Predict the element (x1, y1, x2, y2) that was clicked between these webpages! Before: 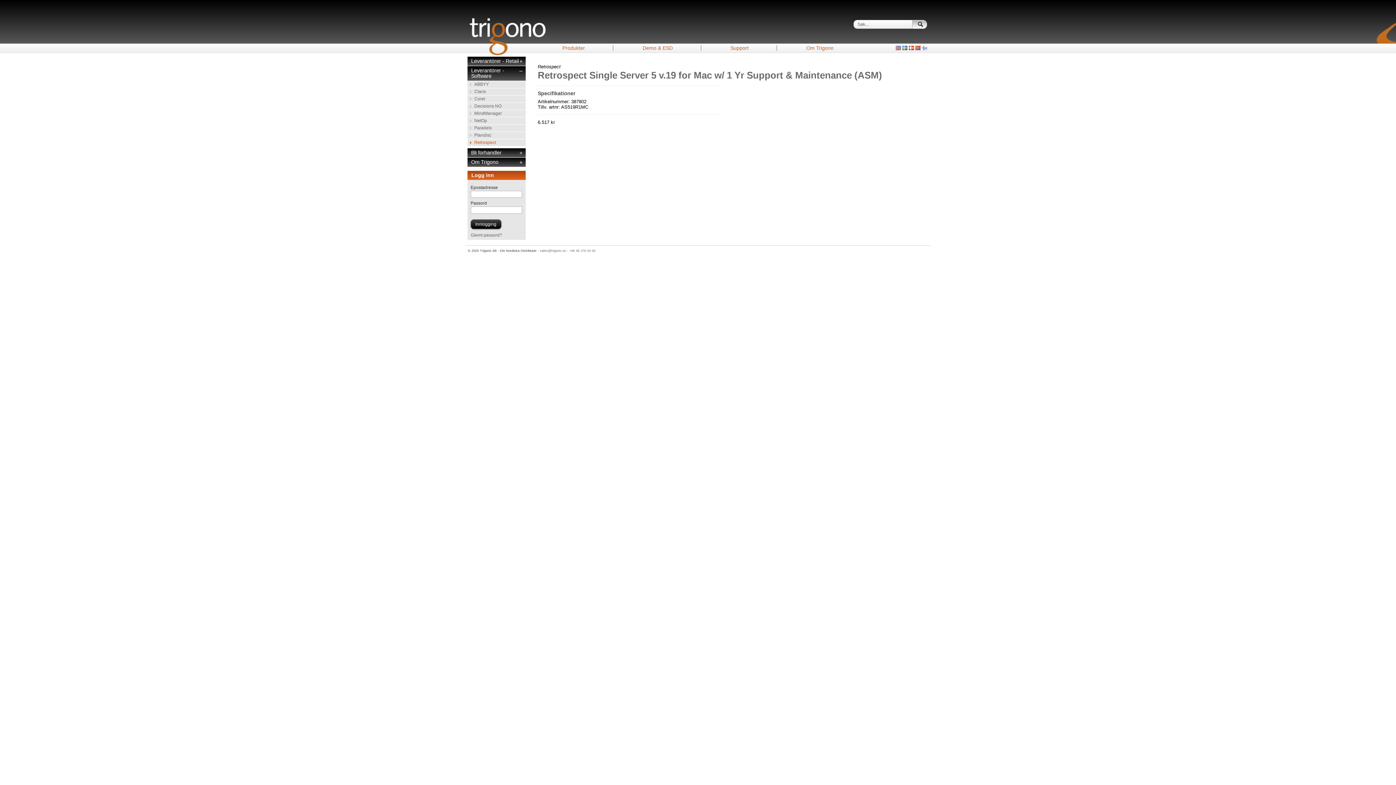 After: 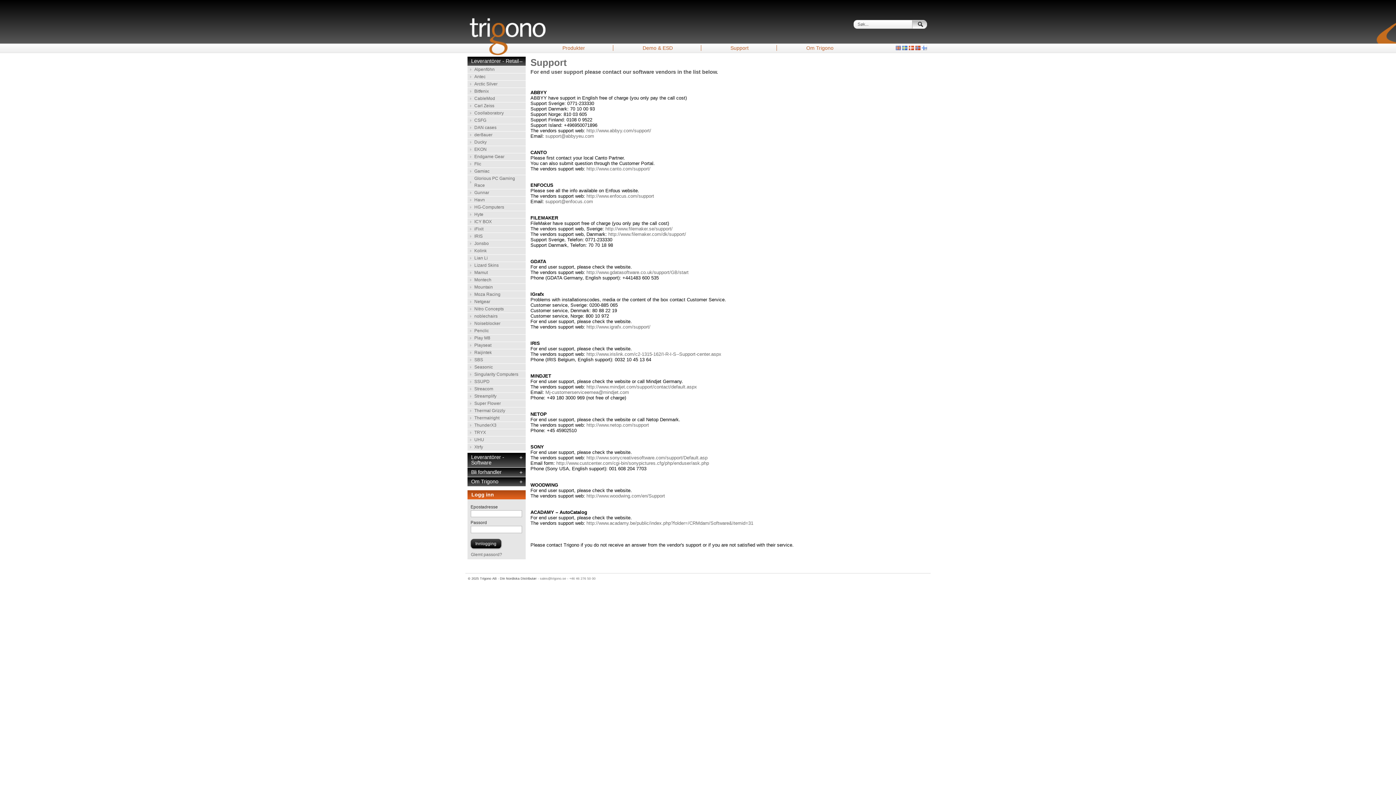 Action: bbox: (730, 45, 748, 50) label: Support